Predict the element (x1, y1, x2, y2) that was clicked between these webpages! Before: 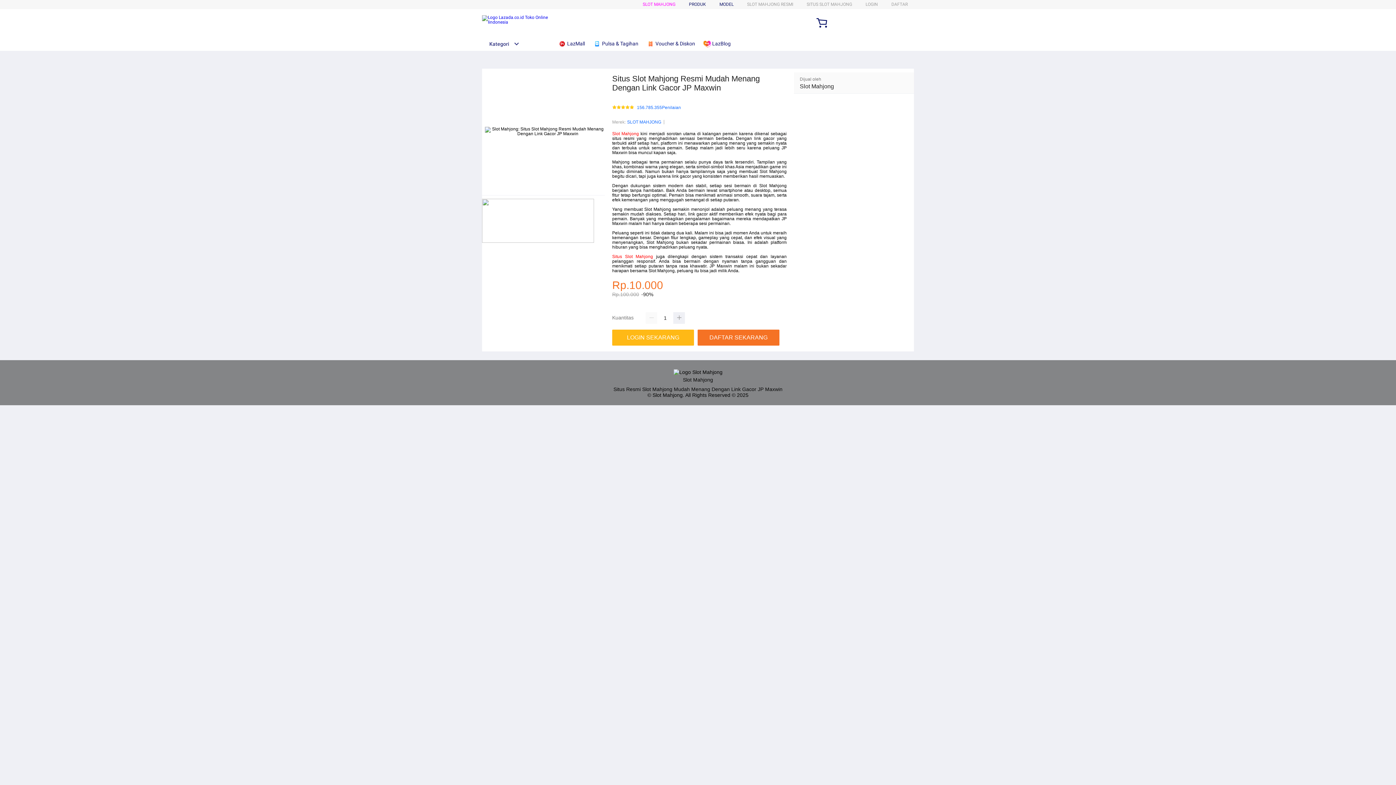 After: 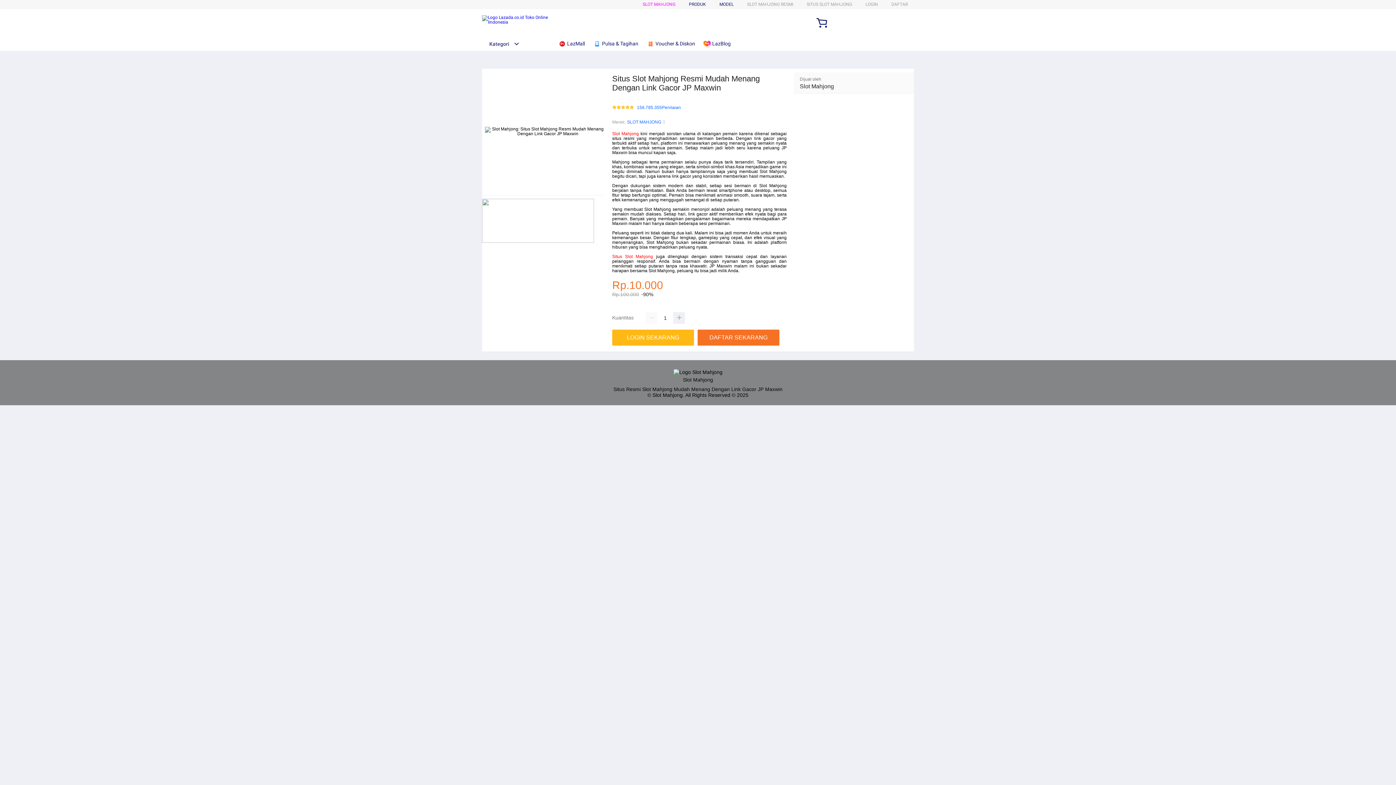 Action: label:  Pulsa & Tagihan bbox: (593, 36, 642, 50)